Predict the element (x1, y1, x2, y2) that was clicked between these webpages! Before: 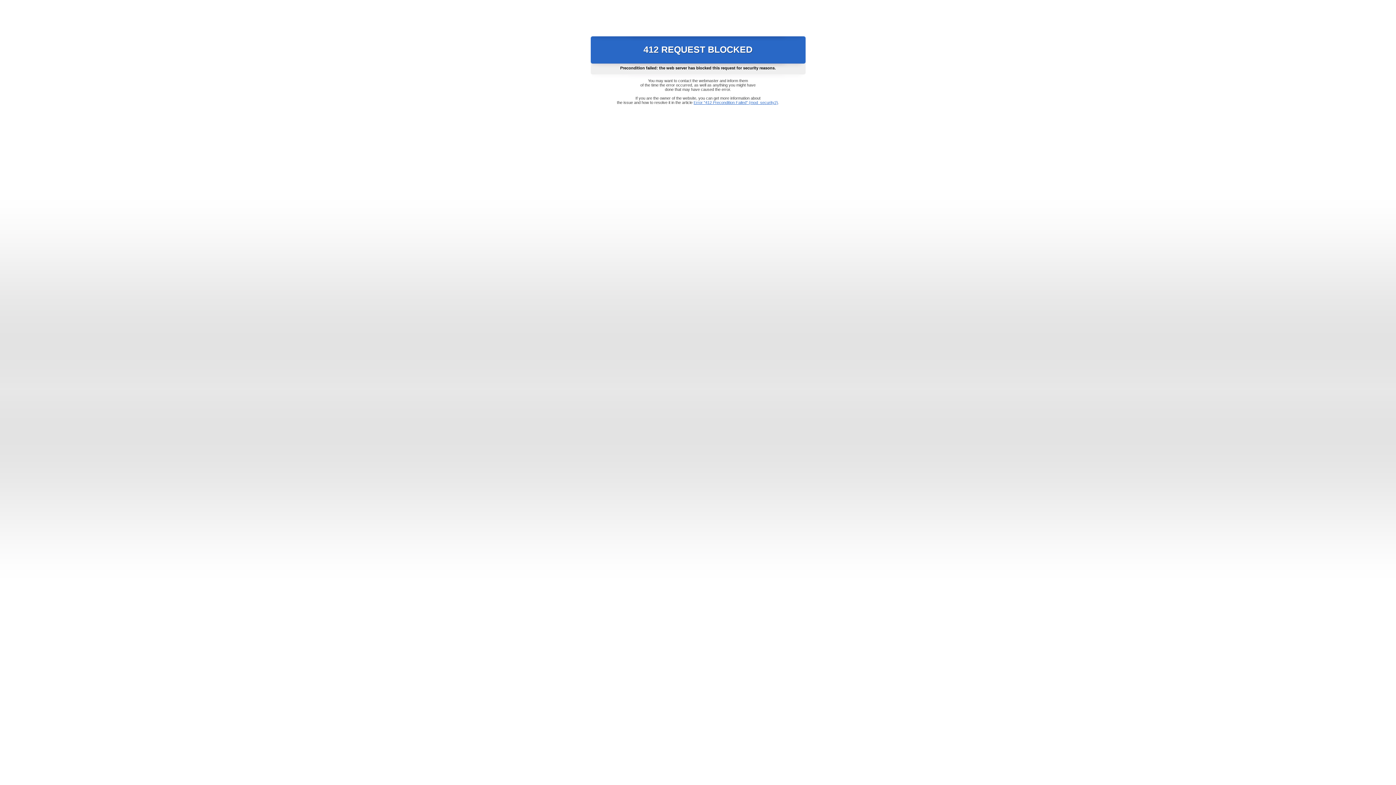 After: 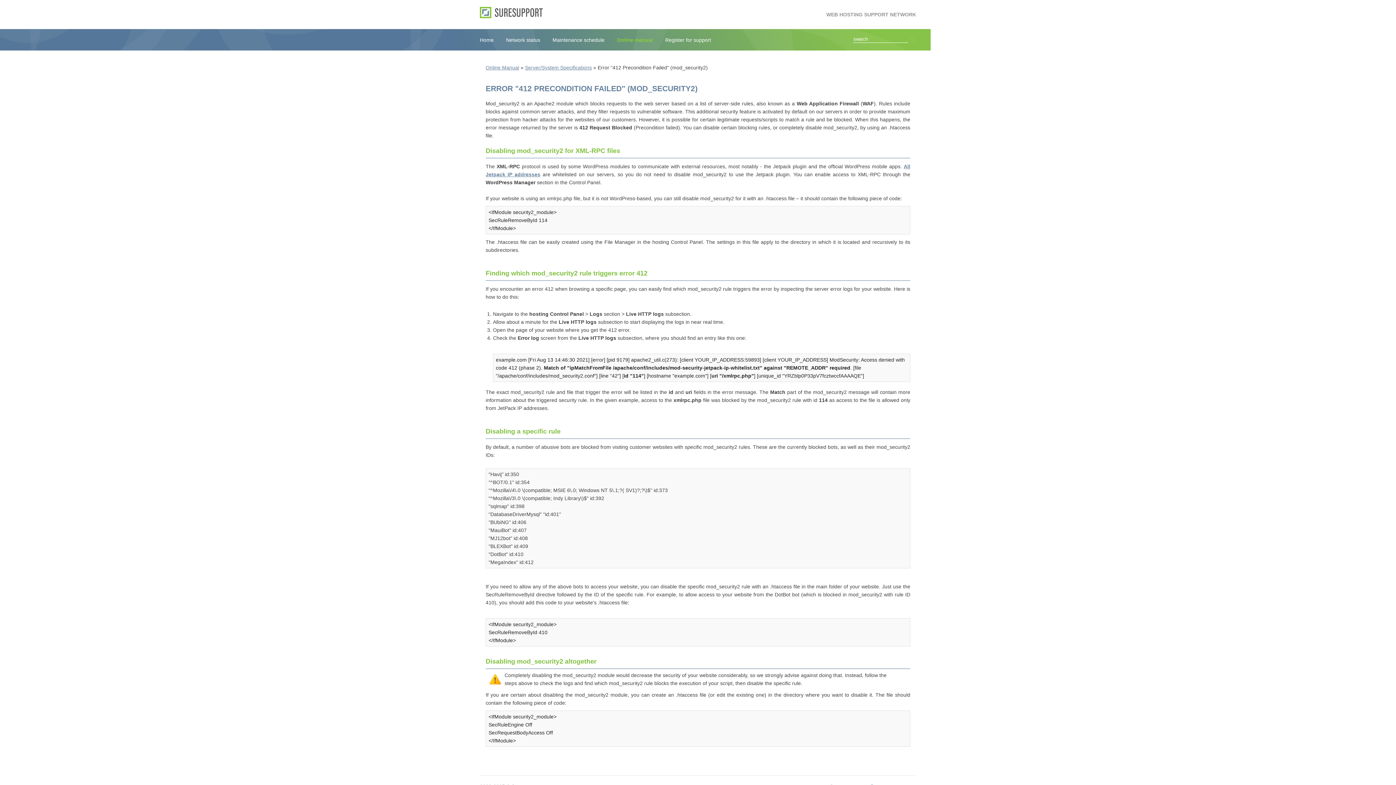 Action: label: Error "412 Precondition Failed" (mod_security2) bbox: (693, 100, 778, 104)